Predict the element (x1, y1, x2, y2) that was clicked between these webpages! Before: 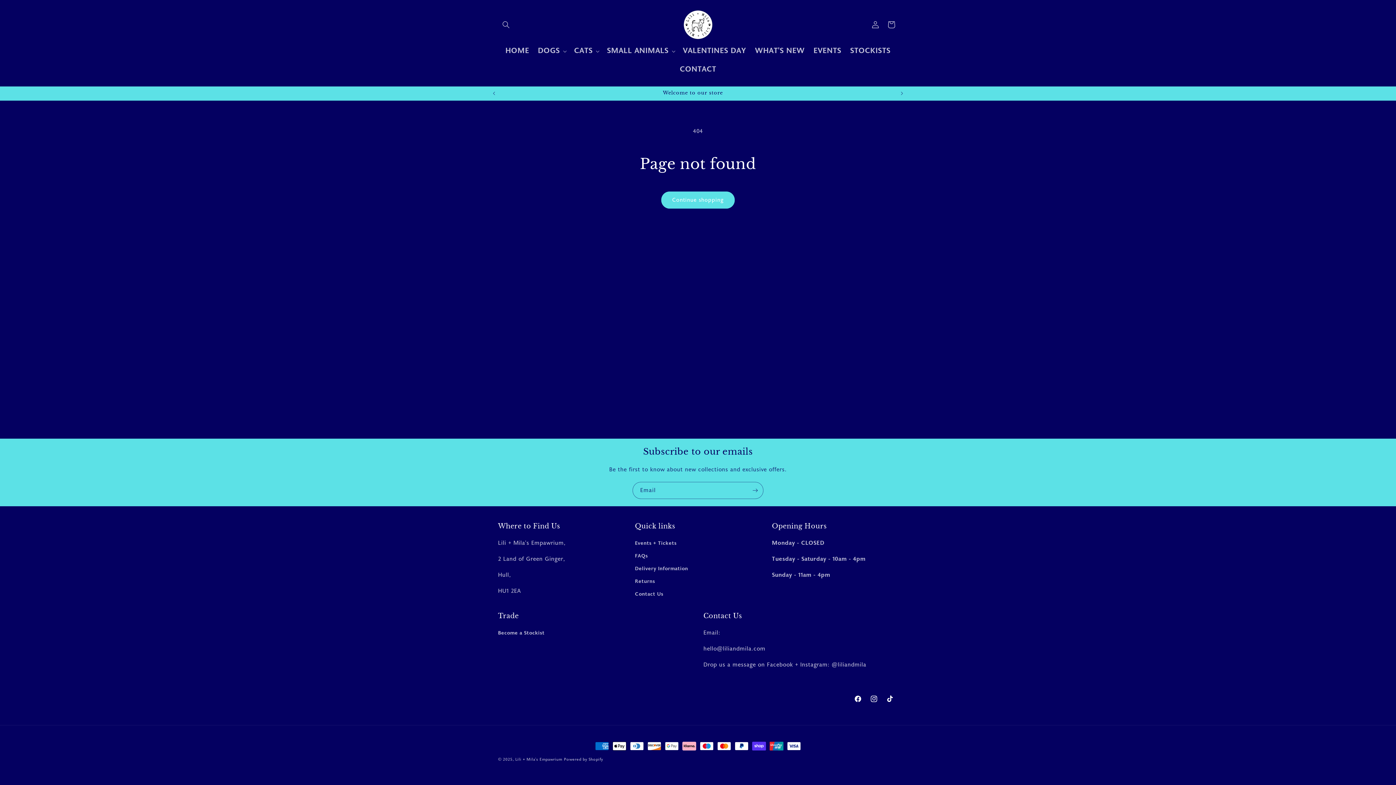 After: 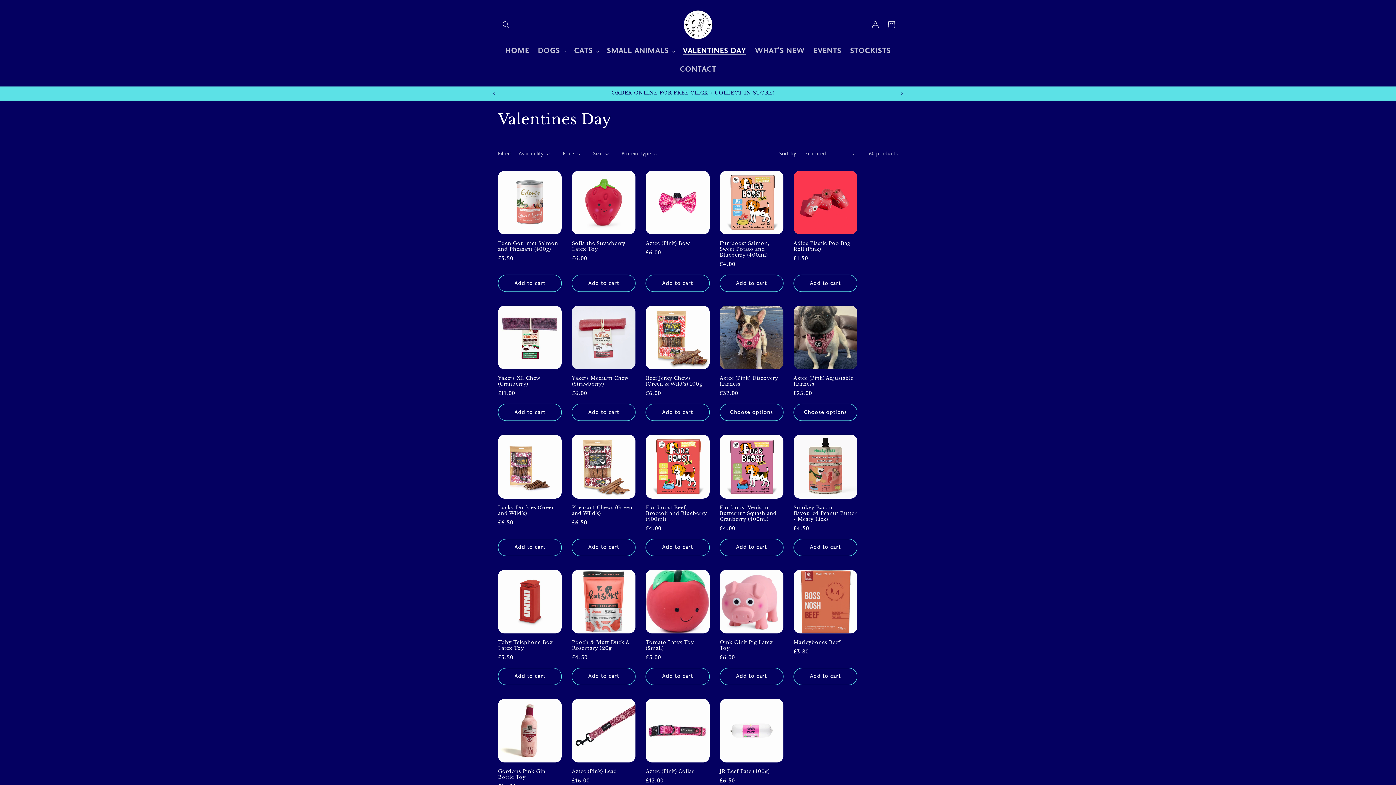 Action: bbox: (678, 41, 750, 60) label: VALENTINES DAY